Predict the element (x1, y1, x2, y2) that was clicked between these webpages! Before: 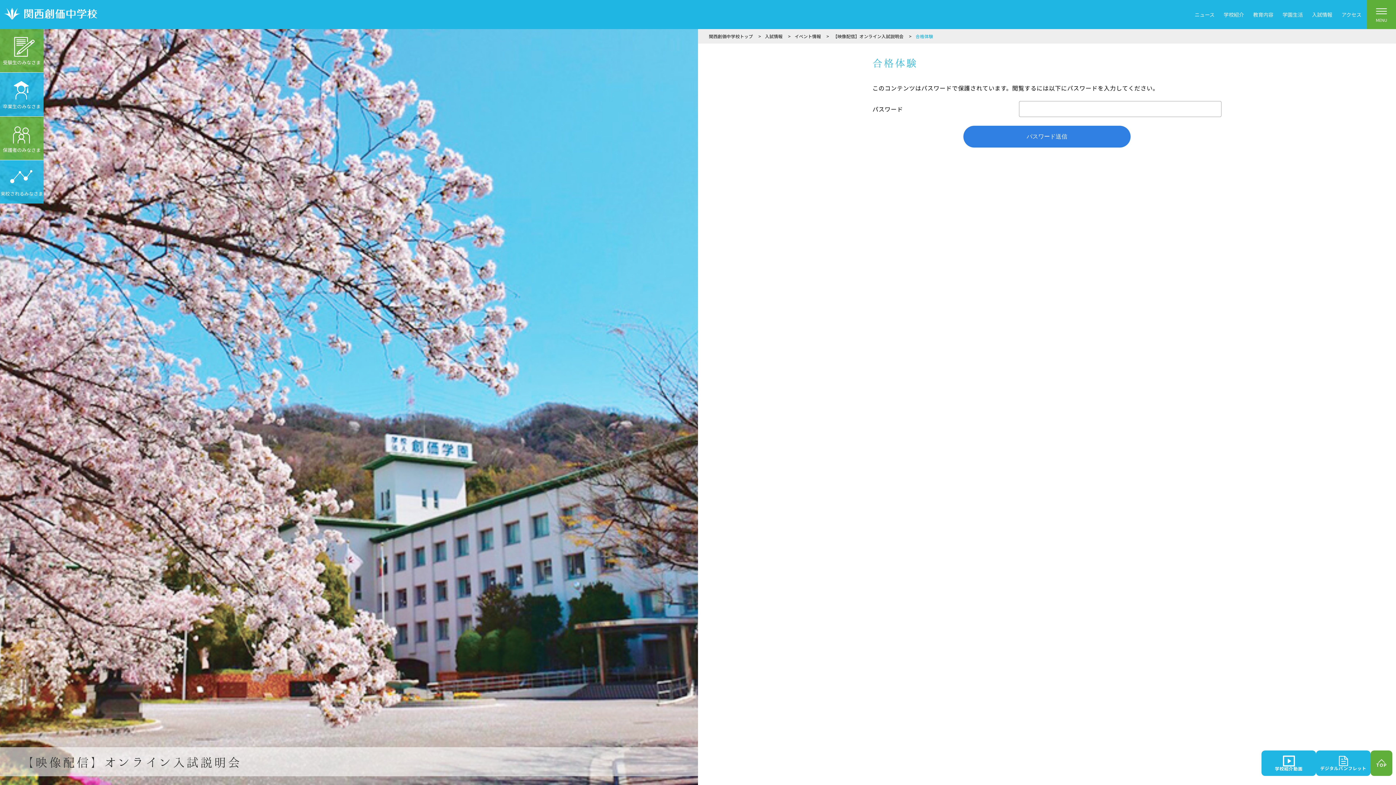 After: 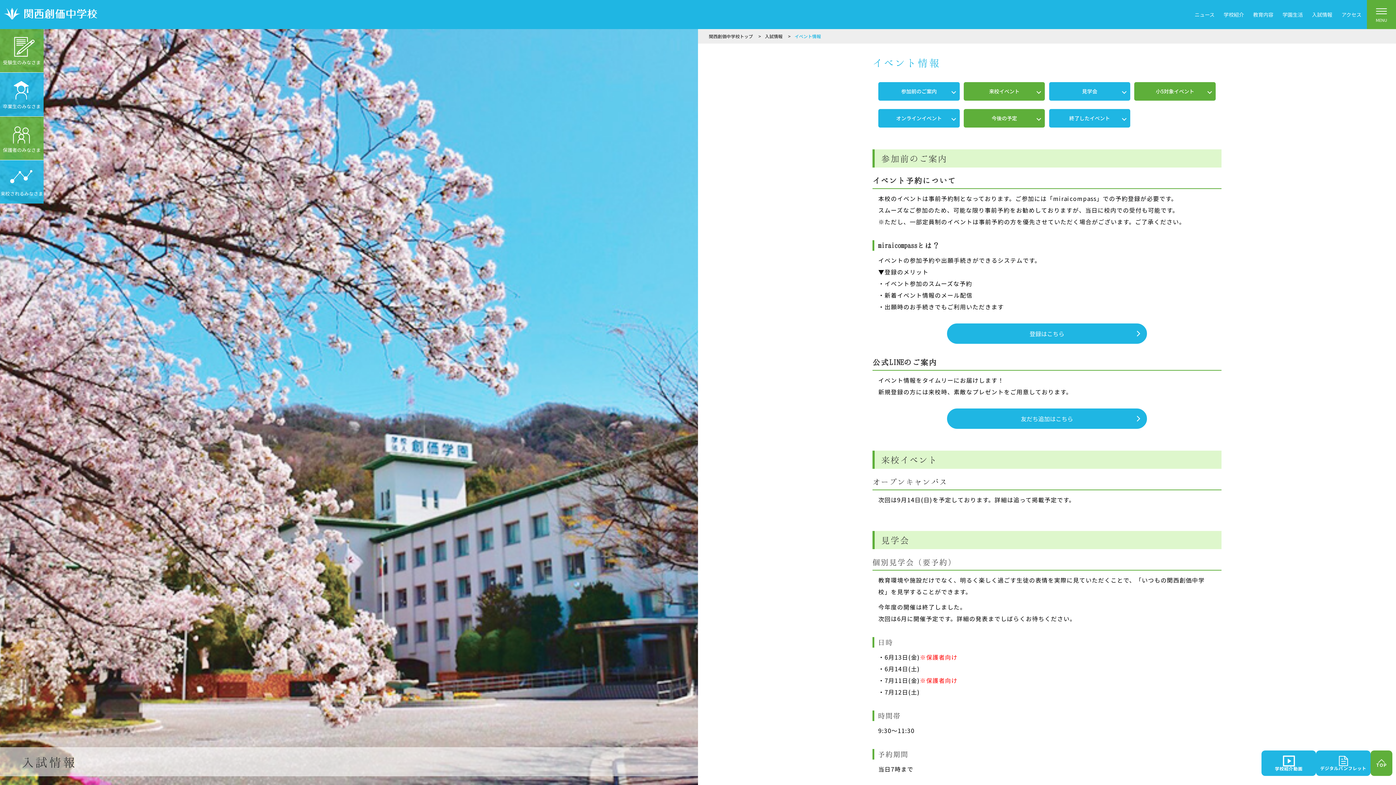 Action: bbox: (794, 33, 821, 39) label: イベント情報